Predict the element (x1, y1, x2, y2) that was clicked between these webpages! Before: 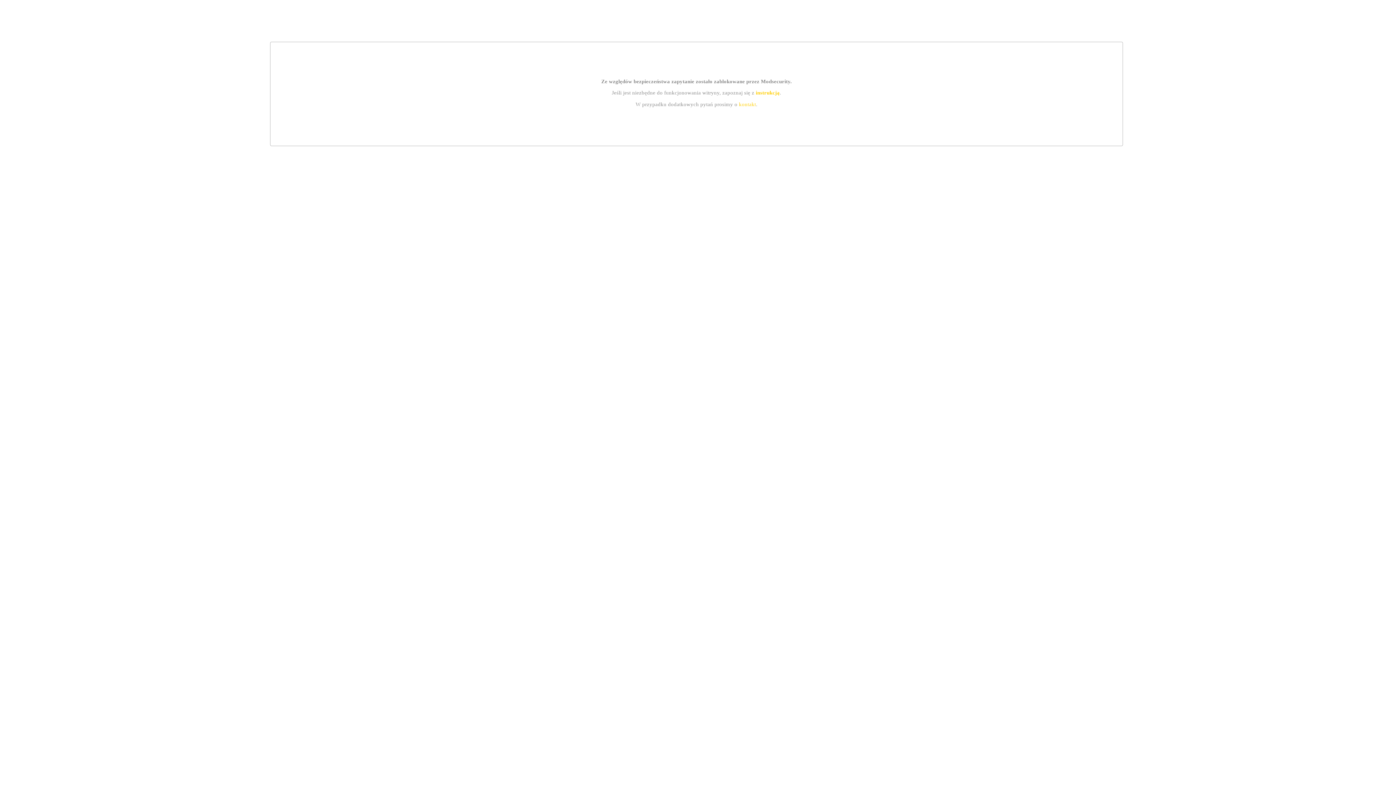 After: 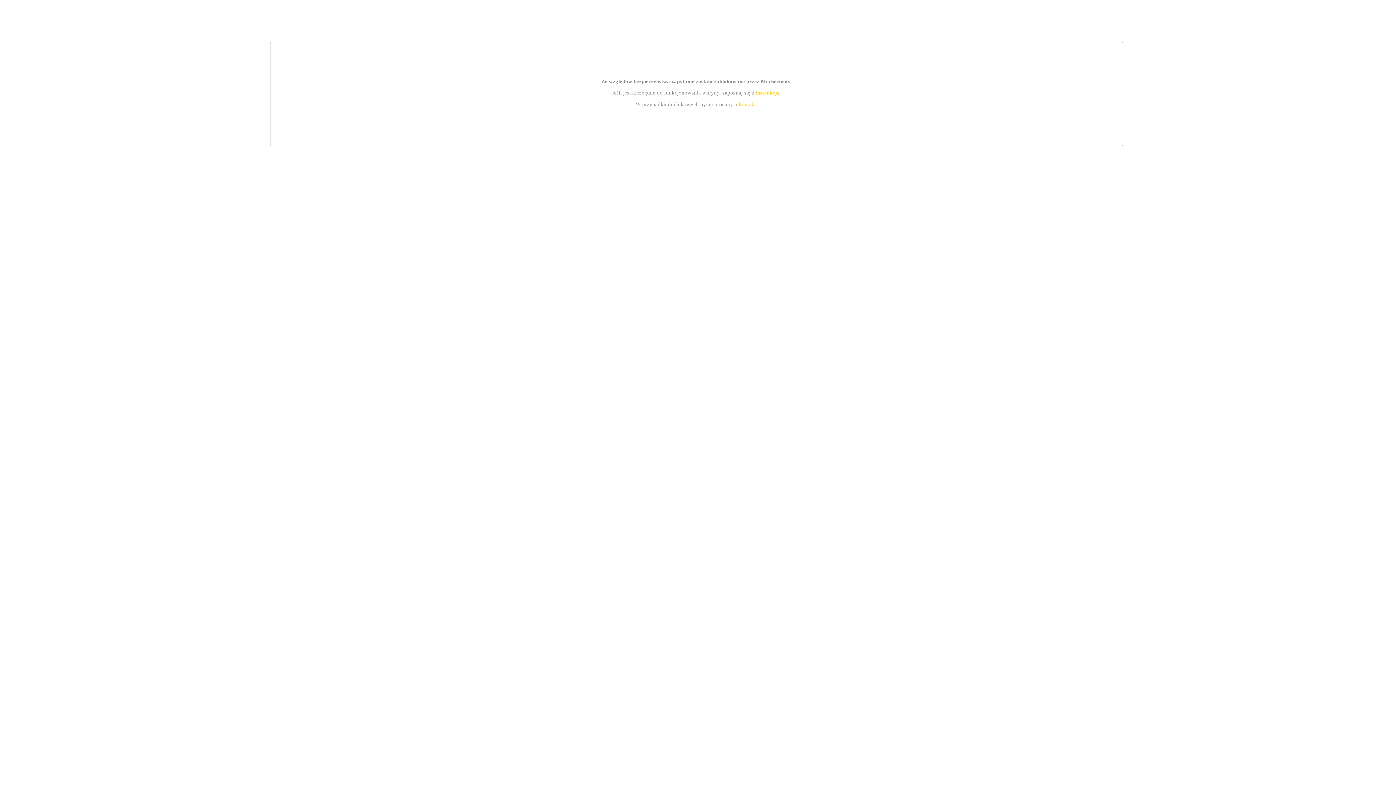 Action: label: instrukcją bbox: (755, 89, 779, 95)